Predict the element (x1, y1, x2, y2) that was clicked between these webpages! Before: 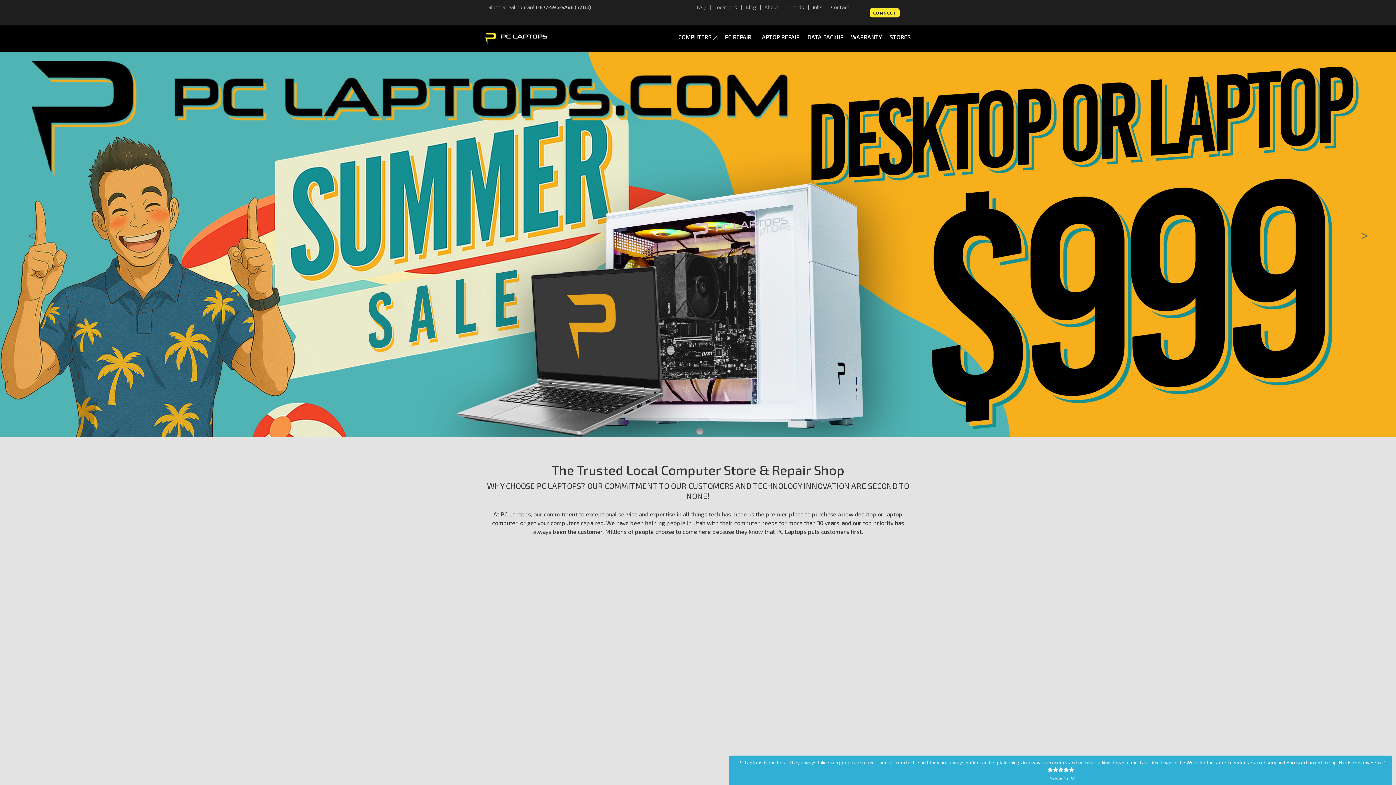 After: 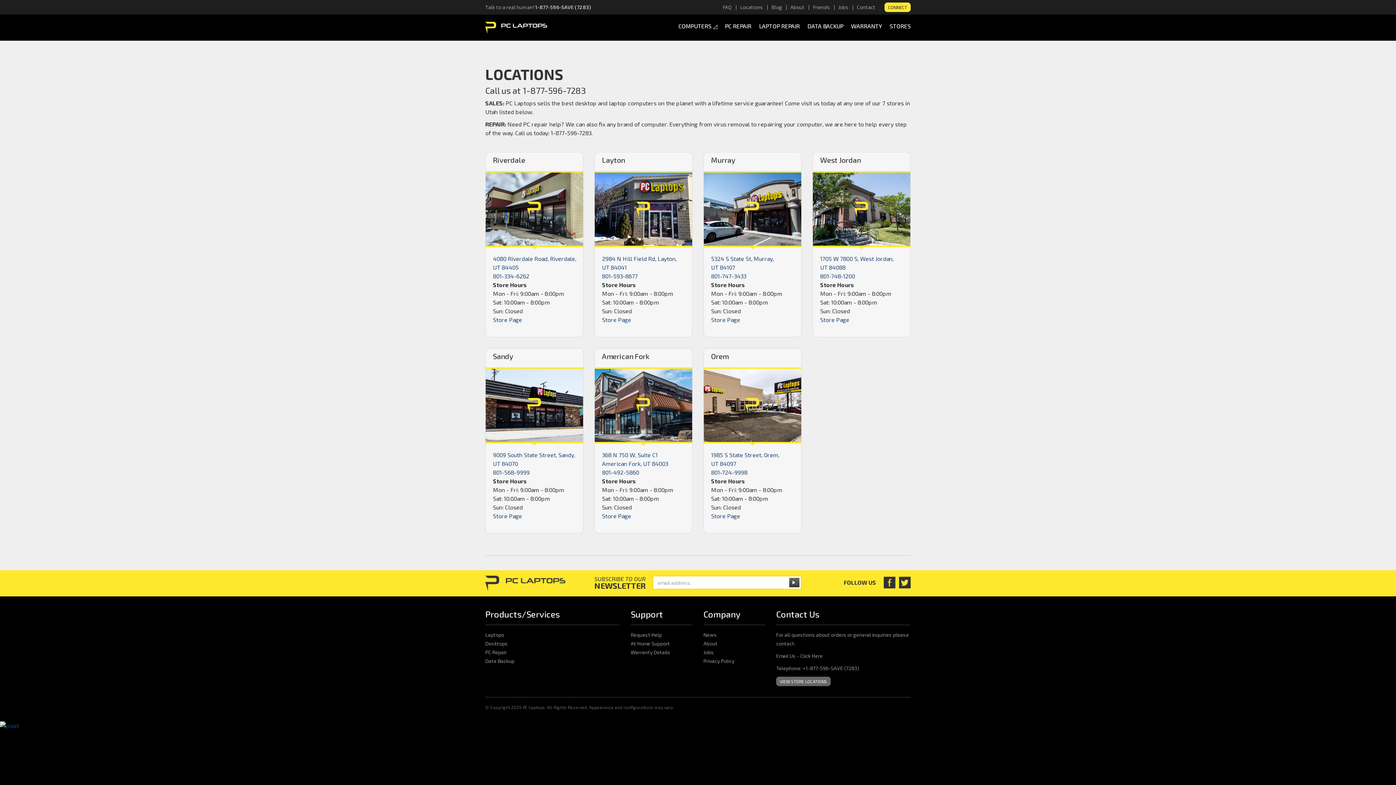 Action: label: STORES bbox: (889, 33, 910, 40)